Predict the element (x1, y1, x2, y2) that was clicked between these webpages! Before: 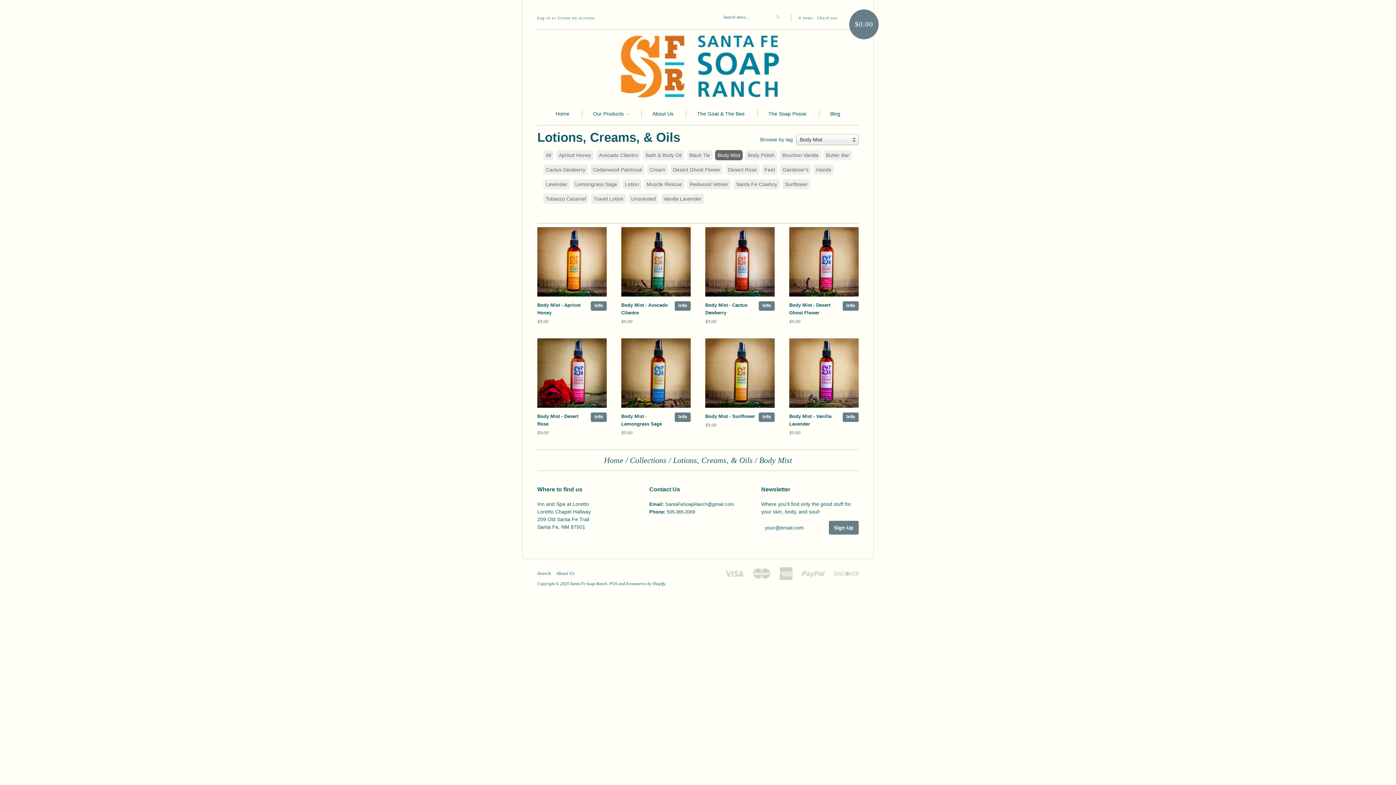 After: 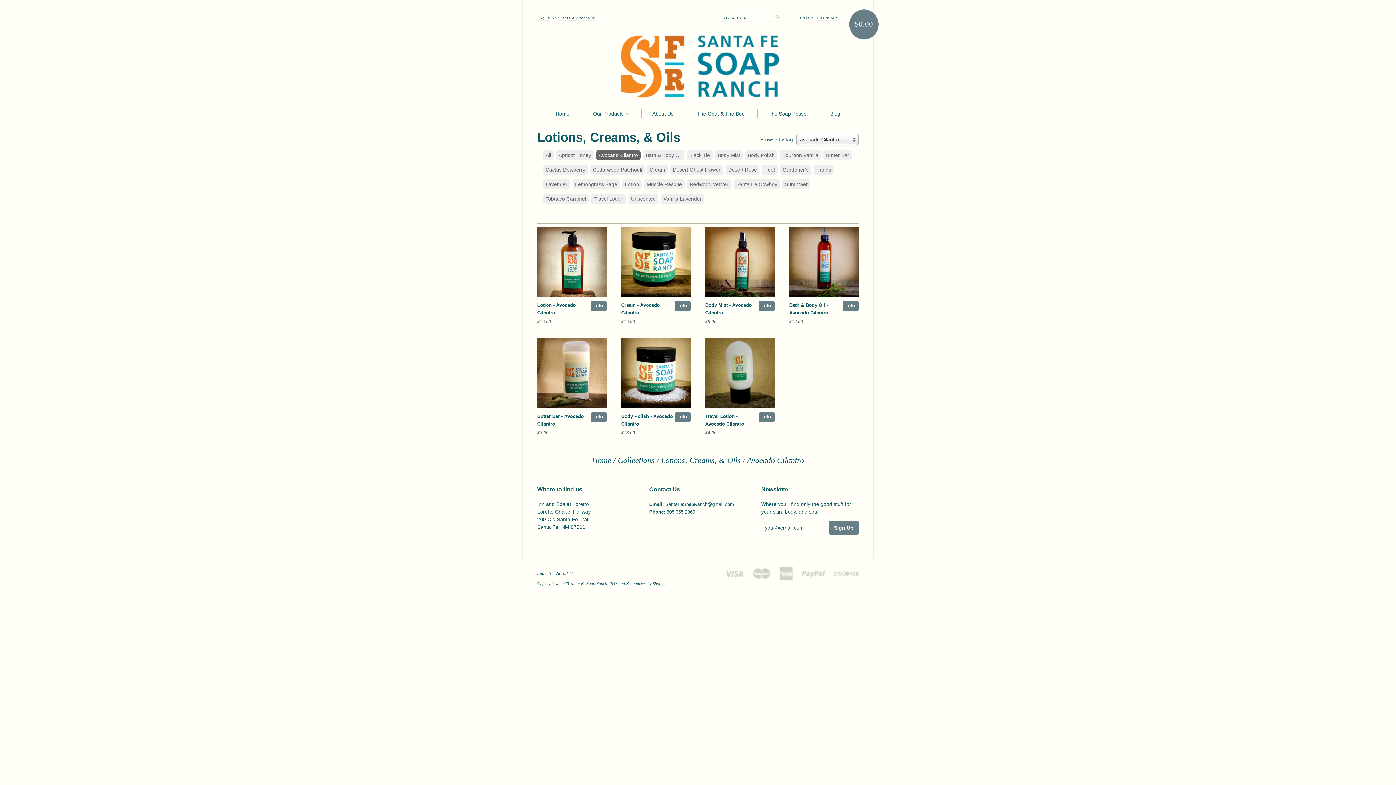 Action: label: Avocado Cilantro bbox: (596, 150, 640, 160)